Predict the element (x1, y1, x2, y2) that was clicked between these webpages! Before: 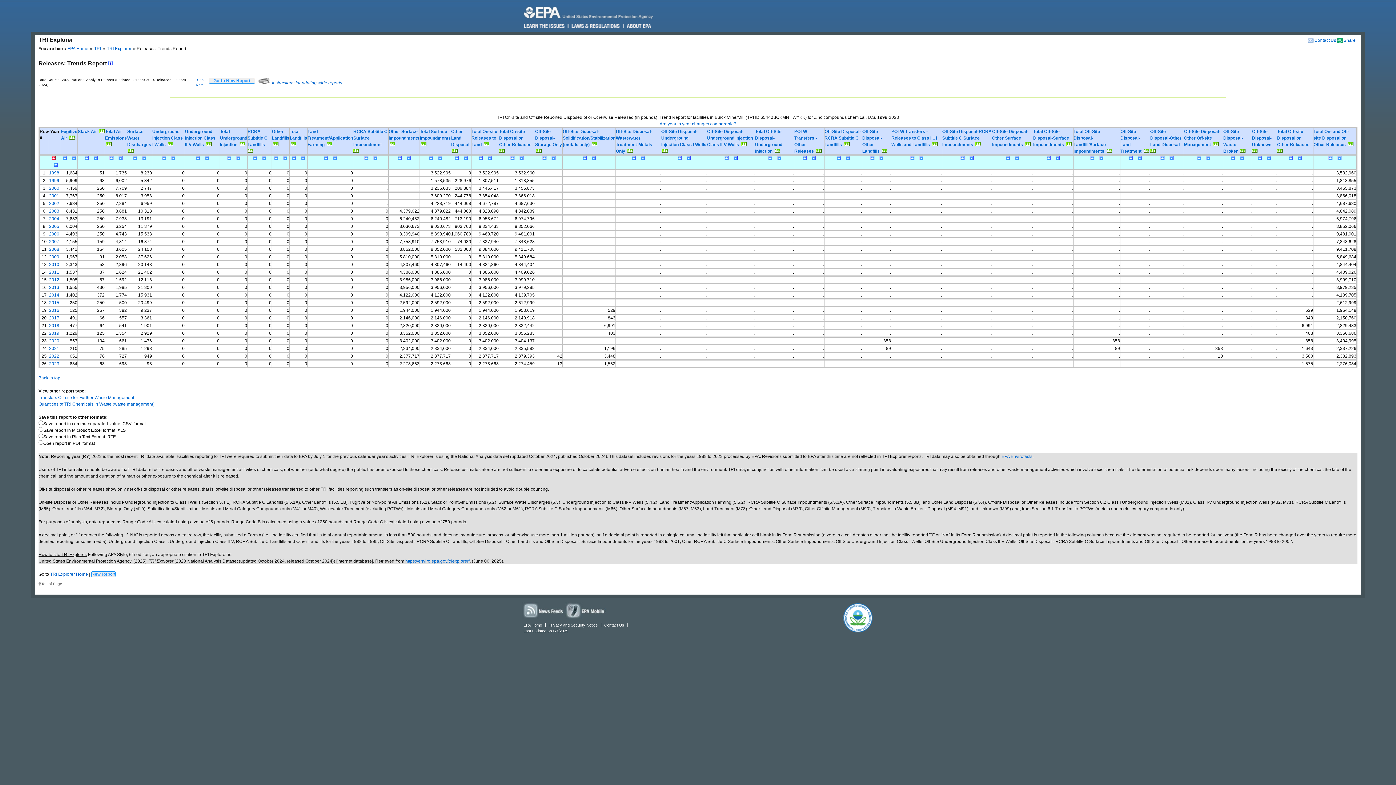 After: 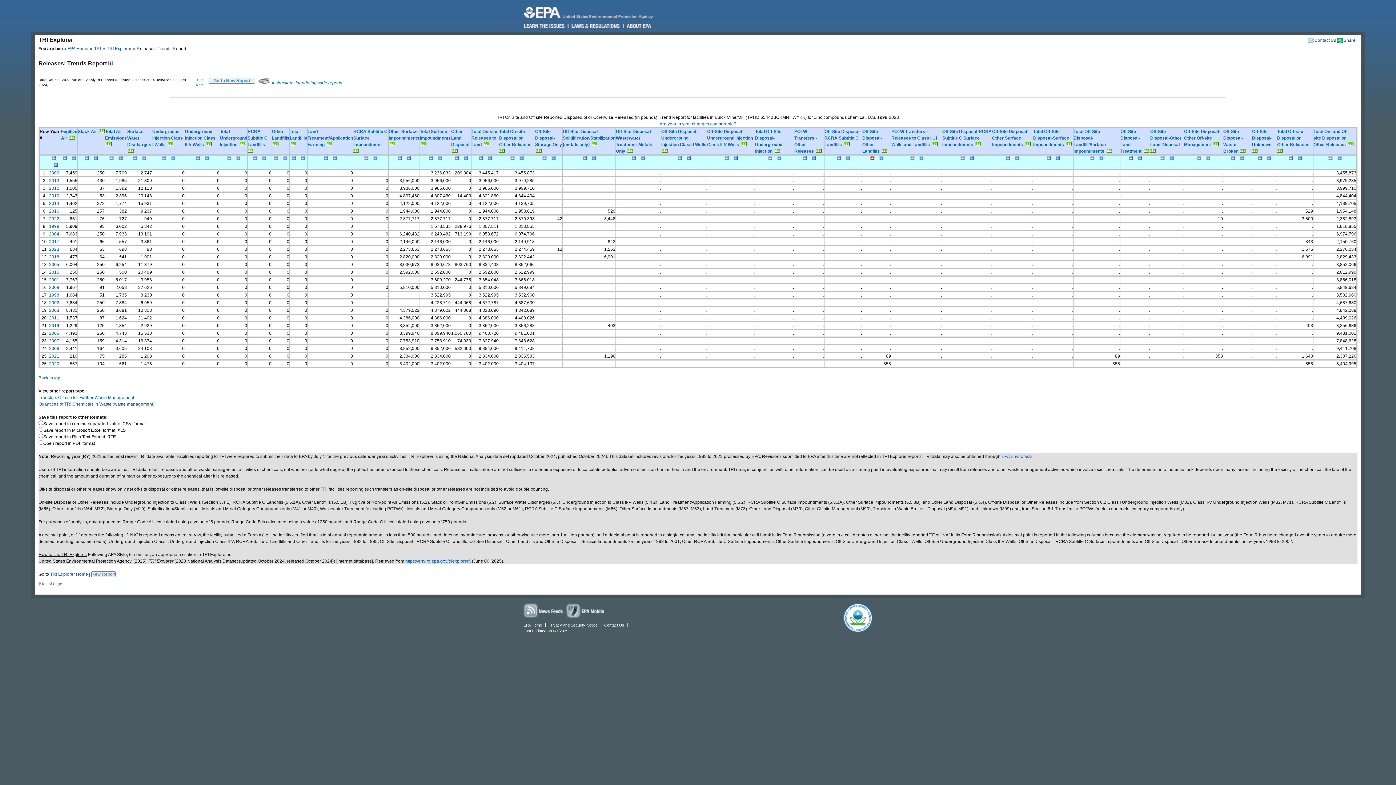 Action: bbox: (870, 156, 875, 161)